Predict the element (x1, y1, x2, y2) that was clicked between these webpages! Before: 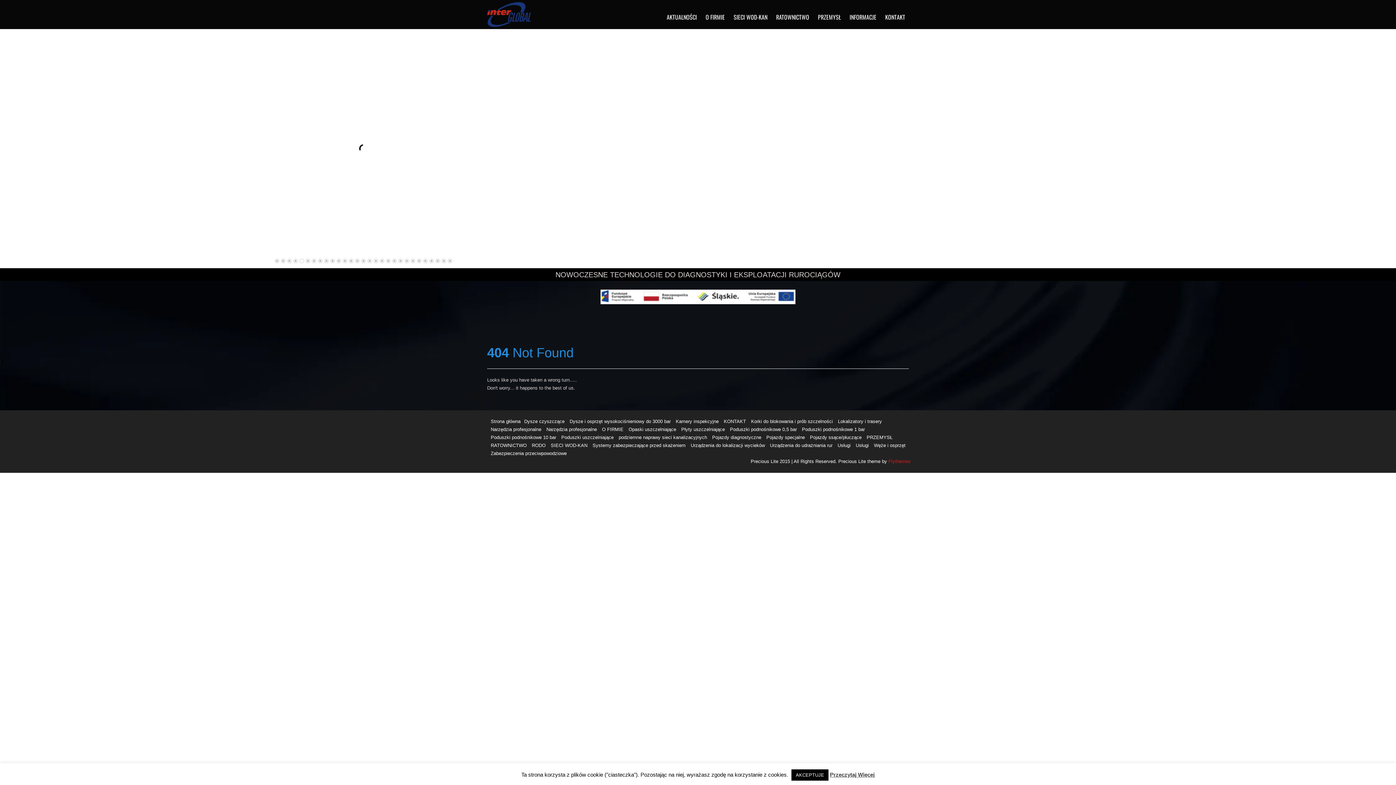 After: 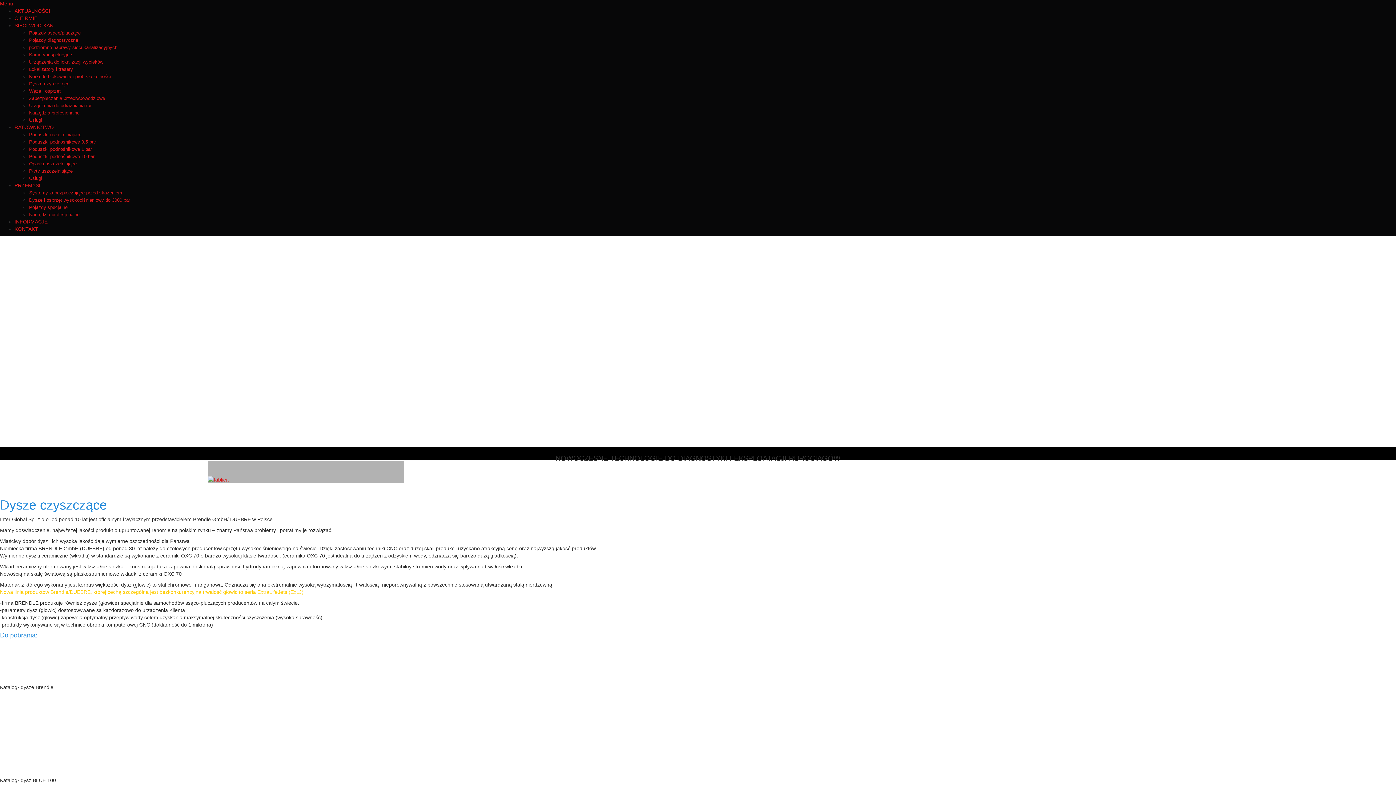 Action: label: Dysze czyszczące bbox: (524, 418, 564, 424)